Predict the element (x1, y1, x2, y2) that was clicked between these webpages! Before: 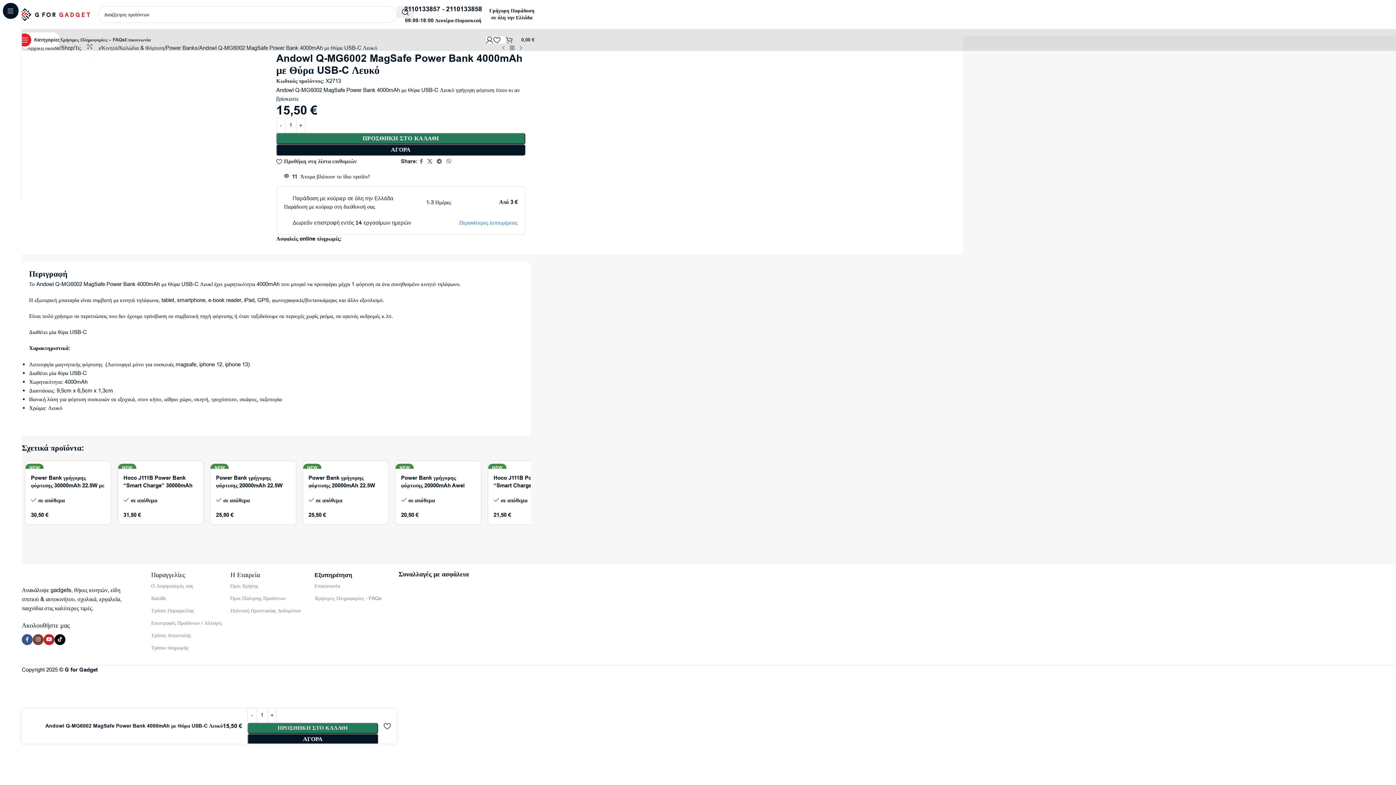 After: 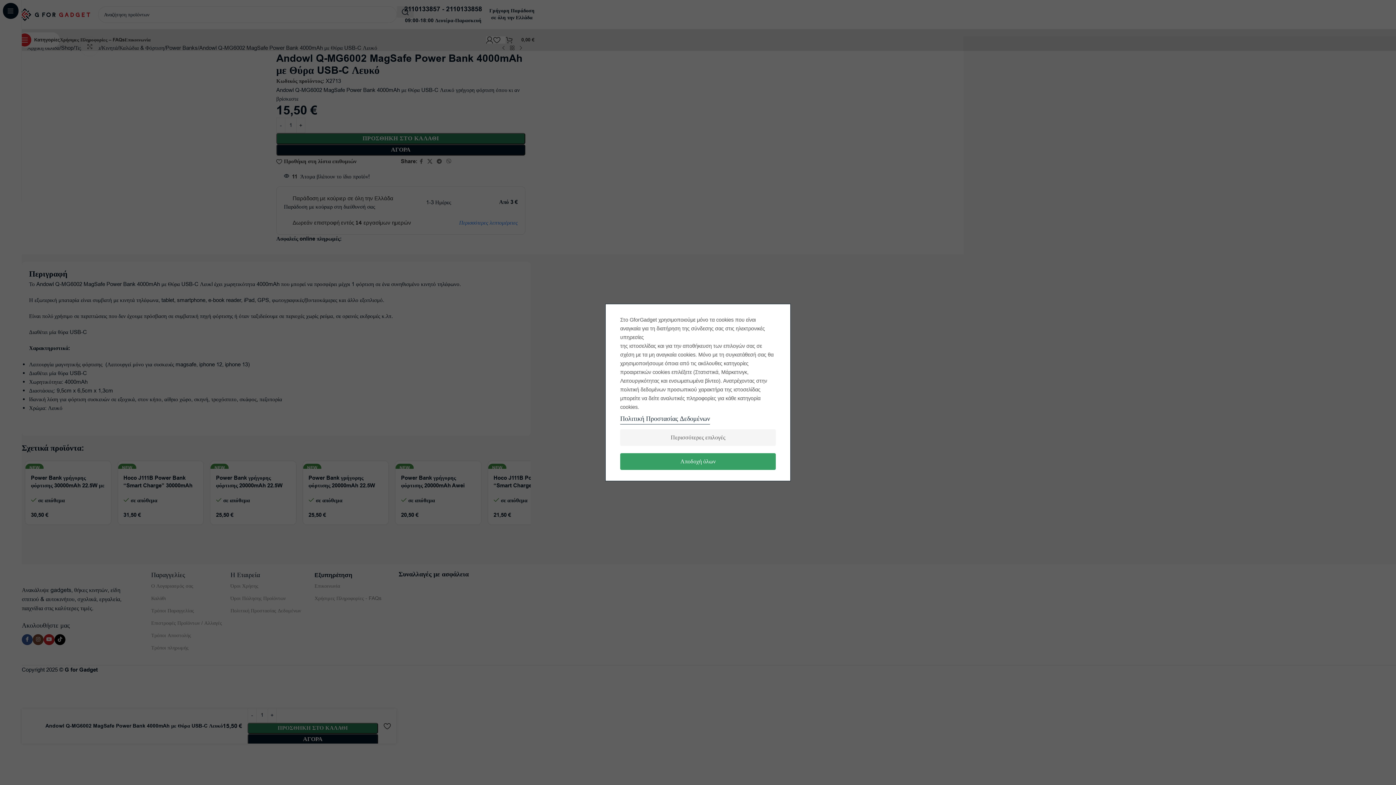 Action: label: YouTube social link bbox: (43, 634, 54, 645)